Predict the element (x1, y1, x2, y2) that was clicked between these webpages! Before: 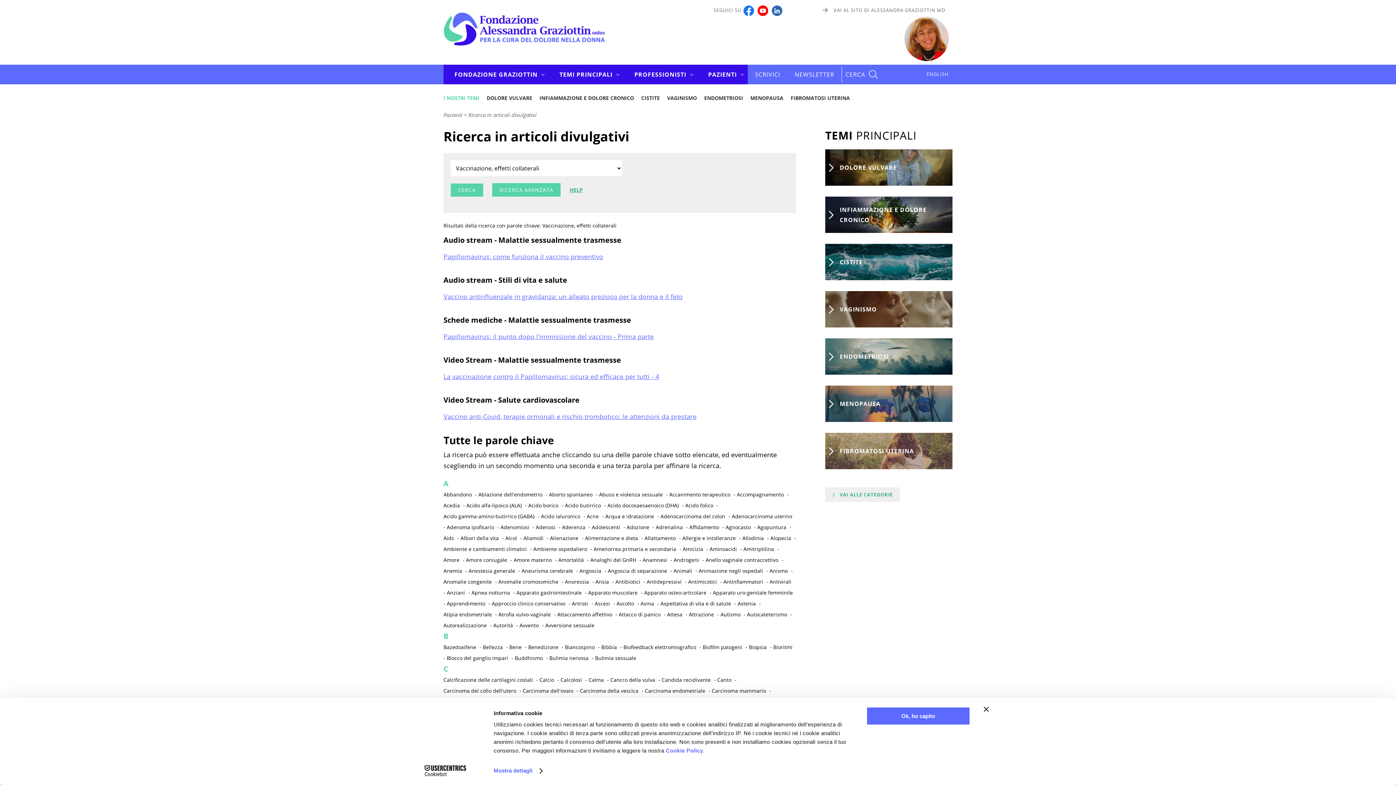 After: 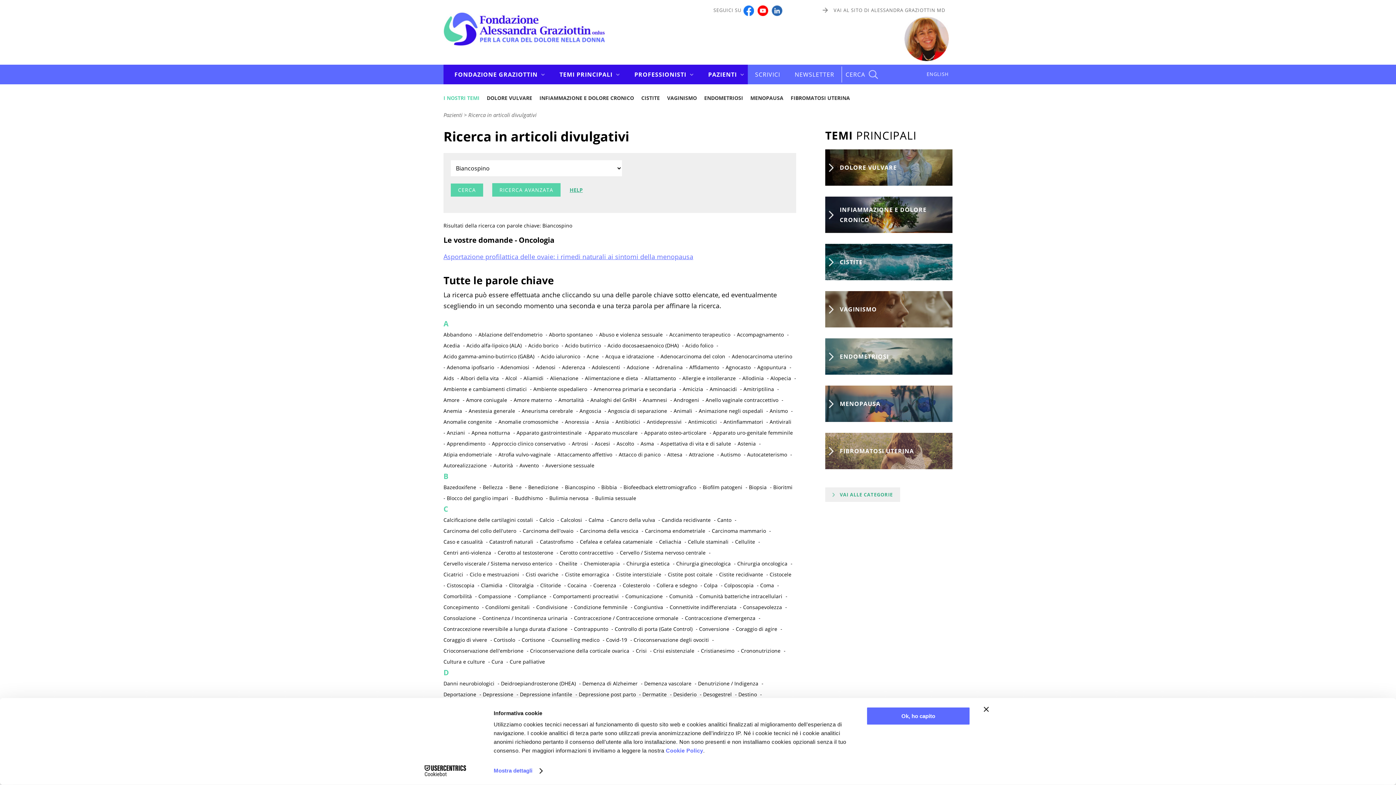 Action: label: Biancospino bbox: (565, 642, 596, 653)